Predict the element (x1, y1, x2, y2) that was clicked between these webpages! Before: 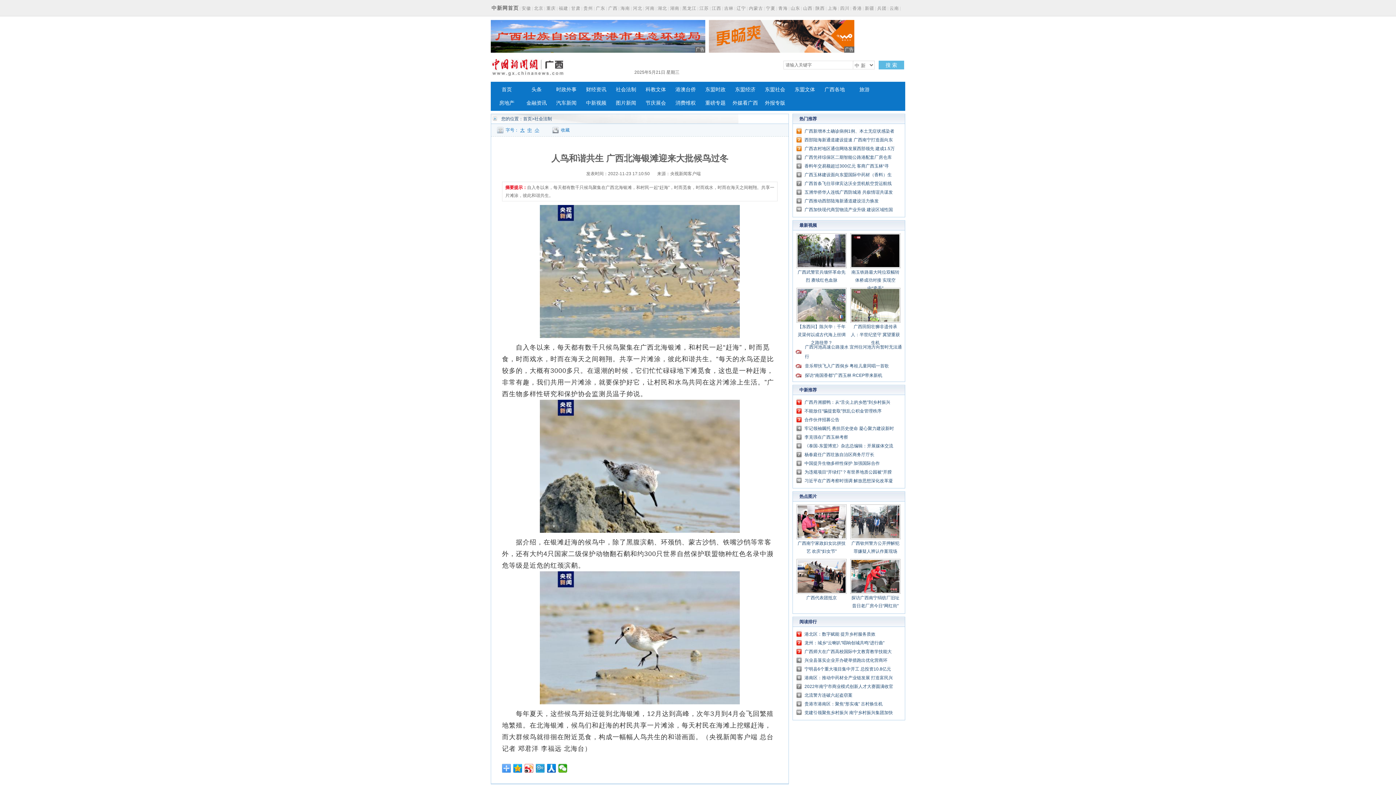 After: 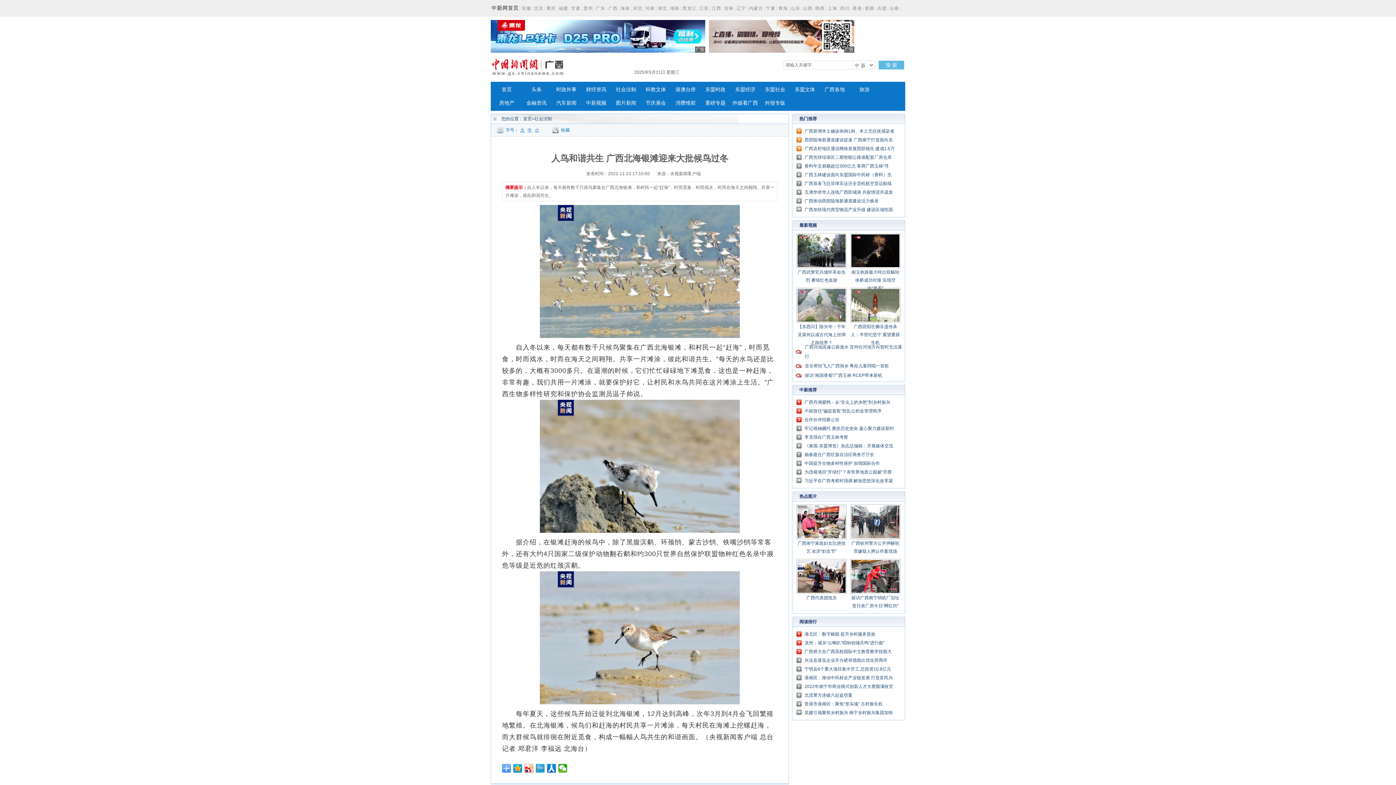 Action: bbox: (850, 288, 900, 322)